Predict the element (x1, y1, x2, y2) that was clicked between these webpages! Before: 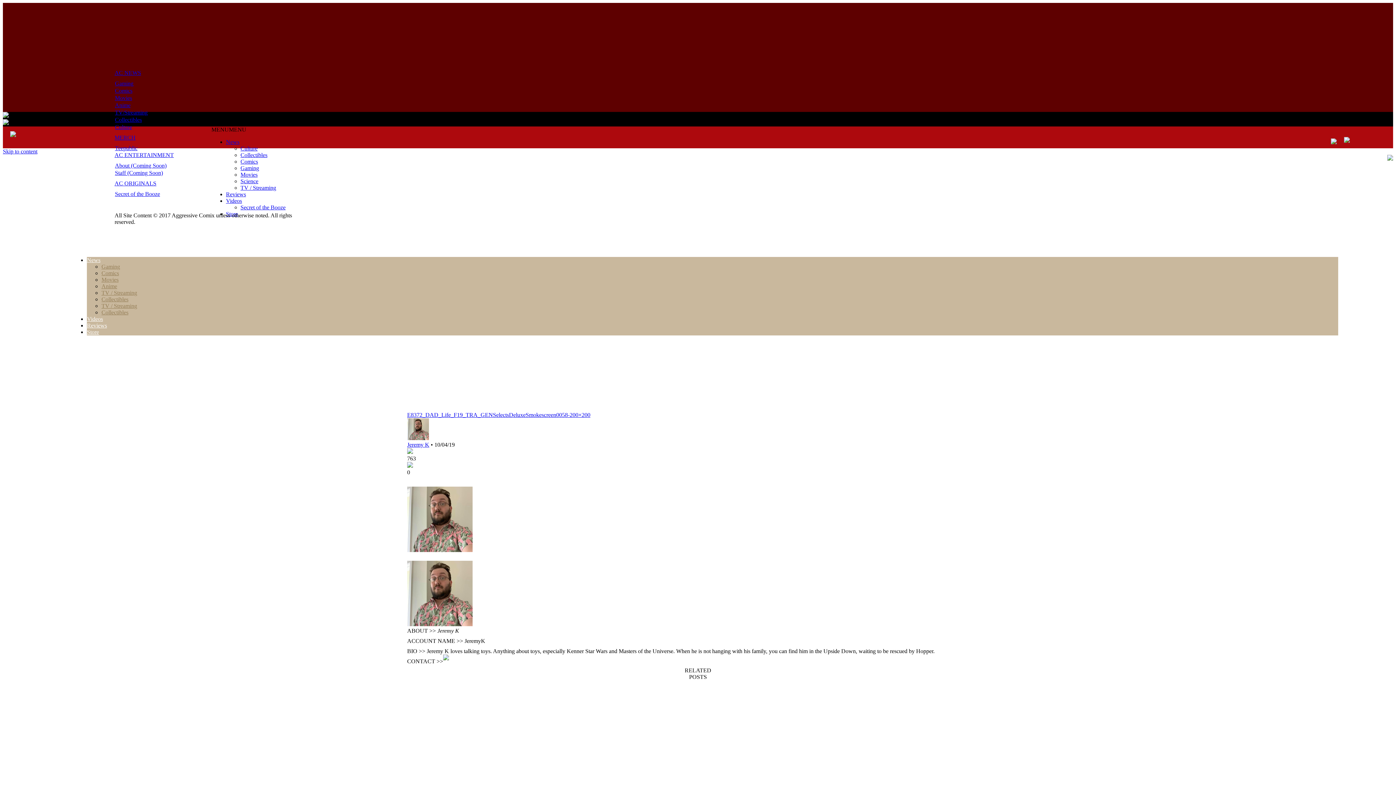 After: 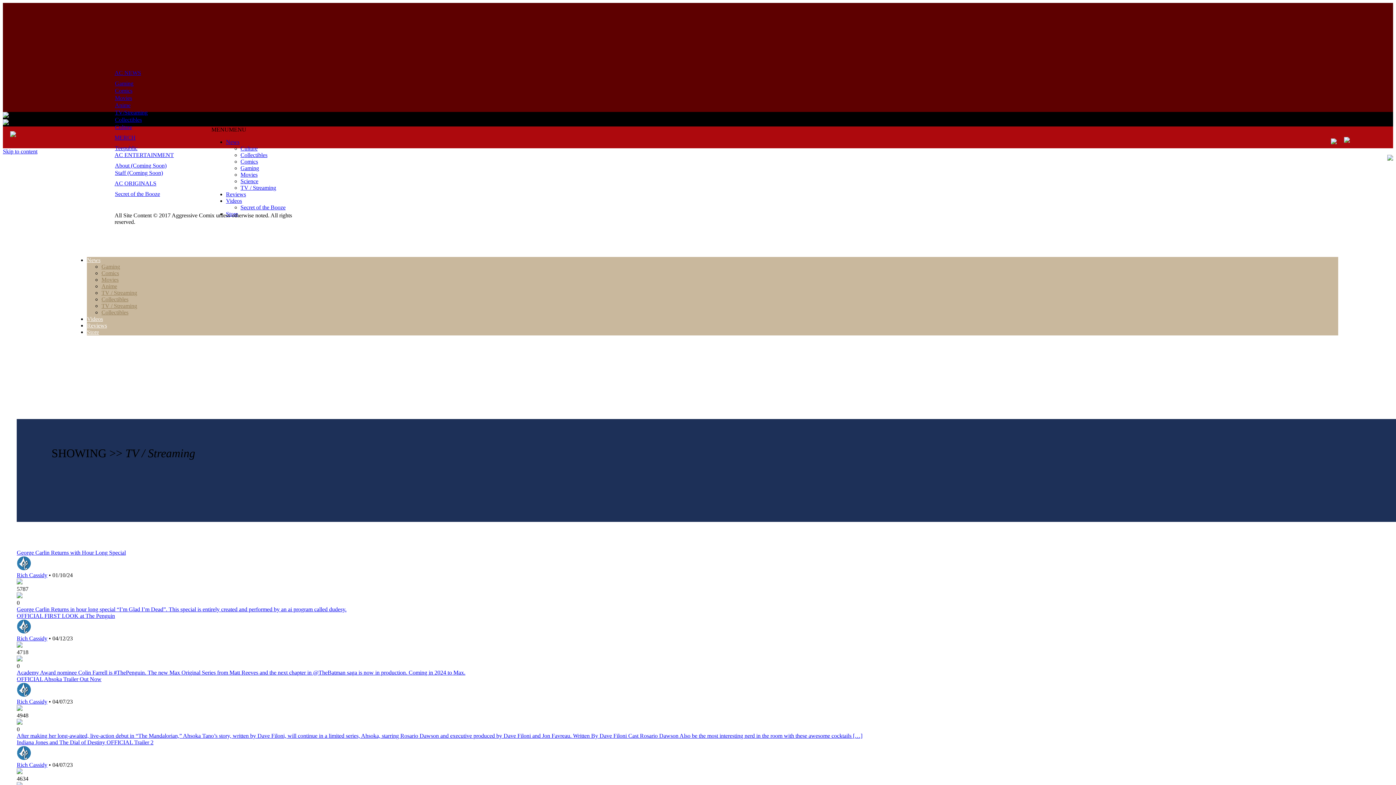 Action: bbox: (114, 109, 147, 115) label: TV/Streaming